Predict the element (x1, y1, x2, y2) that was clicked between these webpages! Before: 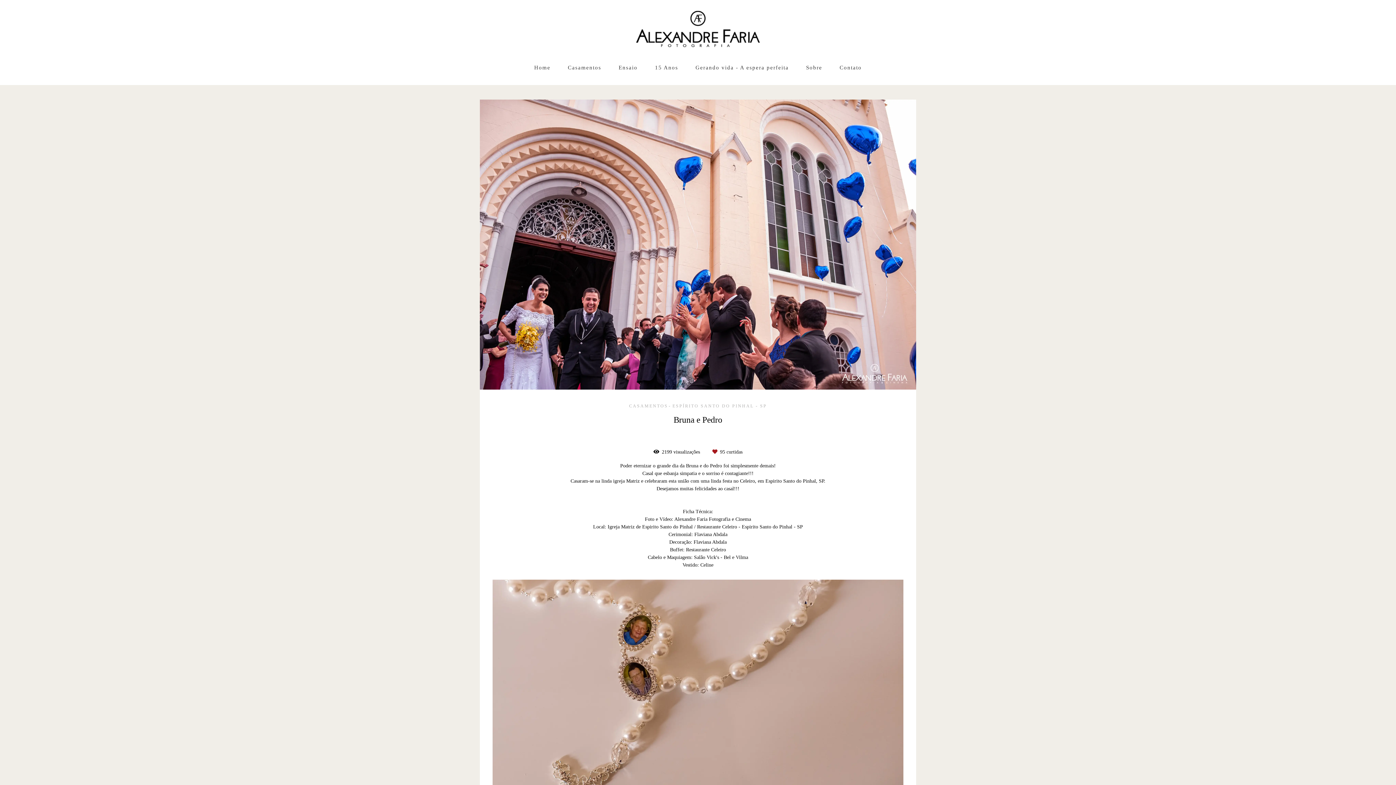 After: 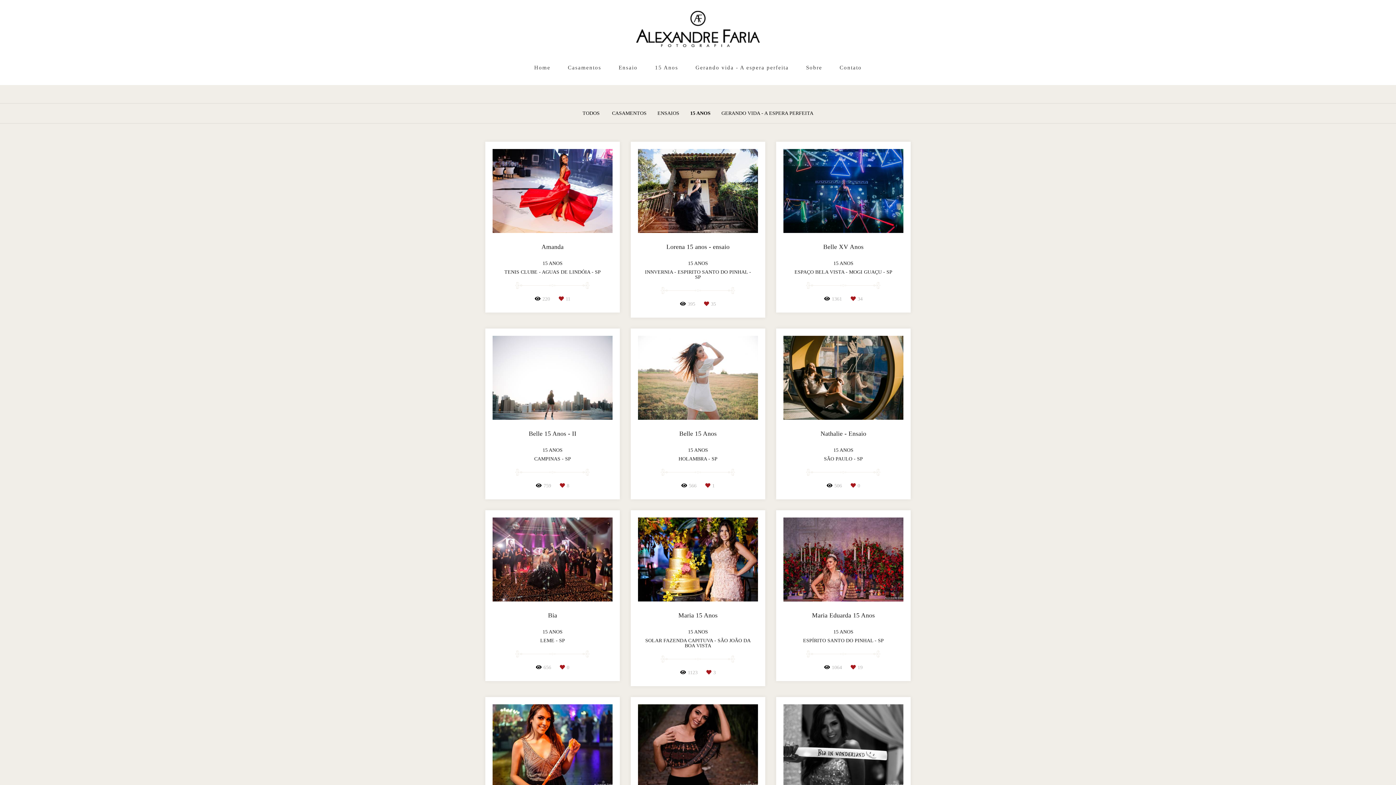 Action: label: 15 Anos bbox: (647, 61, 686, 74)